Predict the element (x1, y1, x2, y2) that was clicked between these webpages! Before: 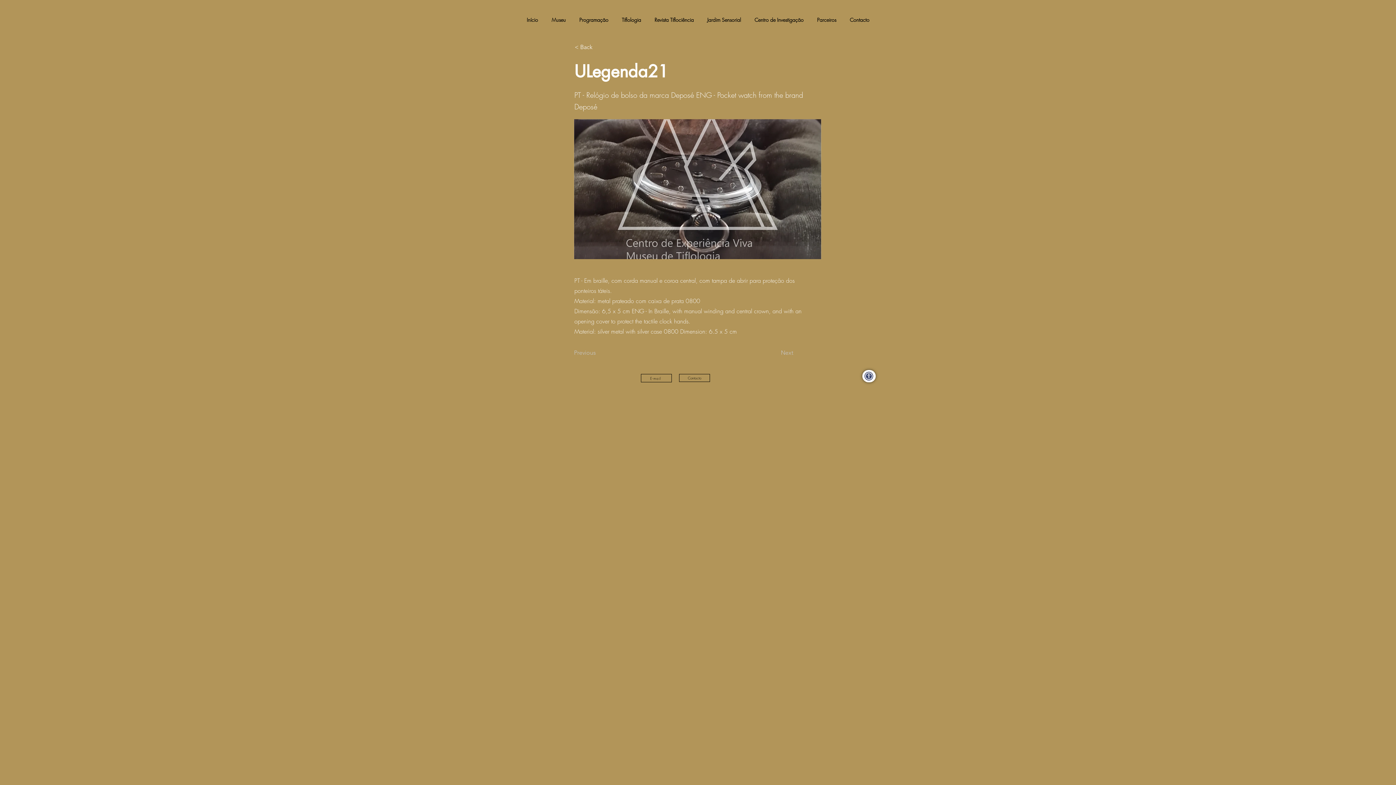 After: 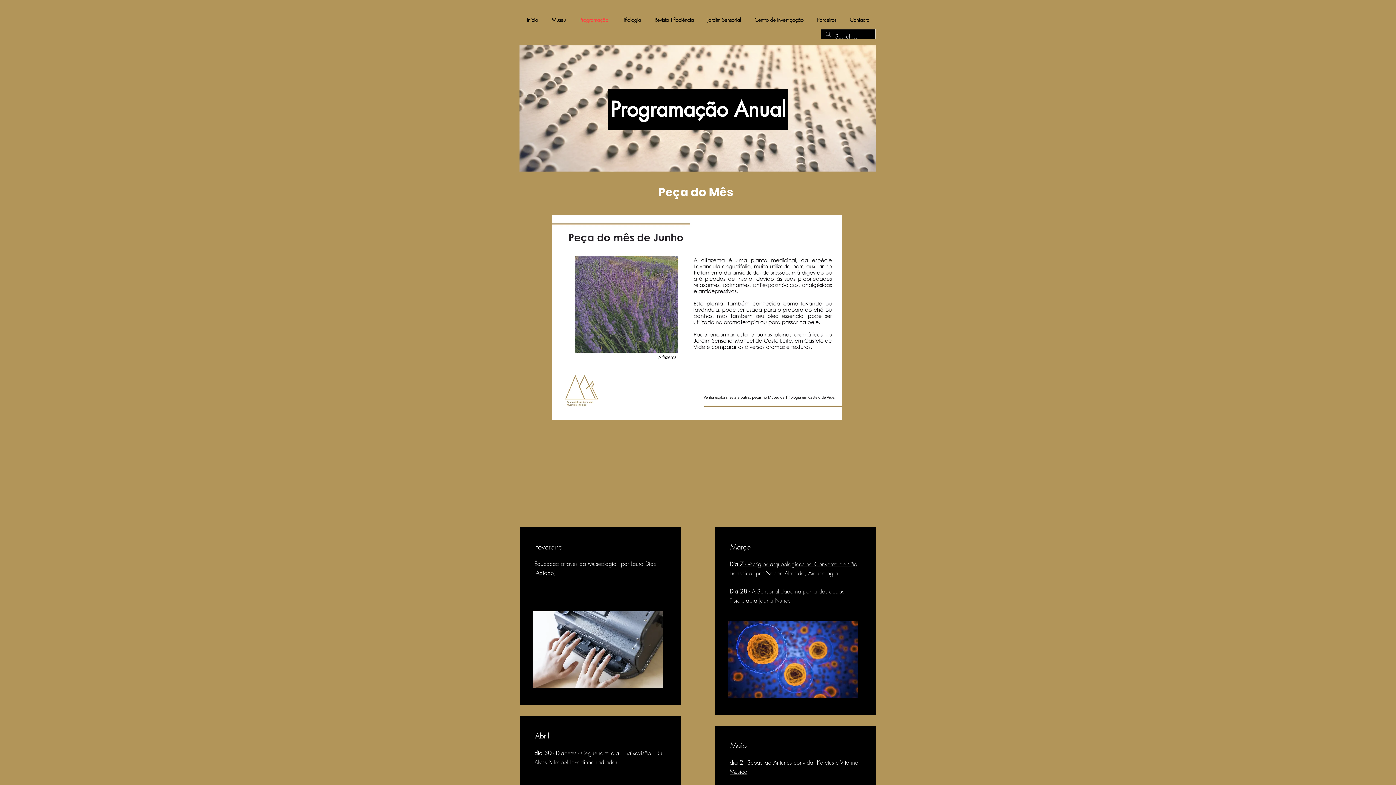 Action: label: Programação bbox: (572, 10, 615, 29)